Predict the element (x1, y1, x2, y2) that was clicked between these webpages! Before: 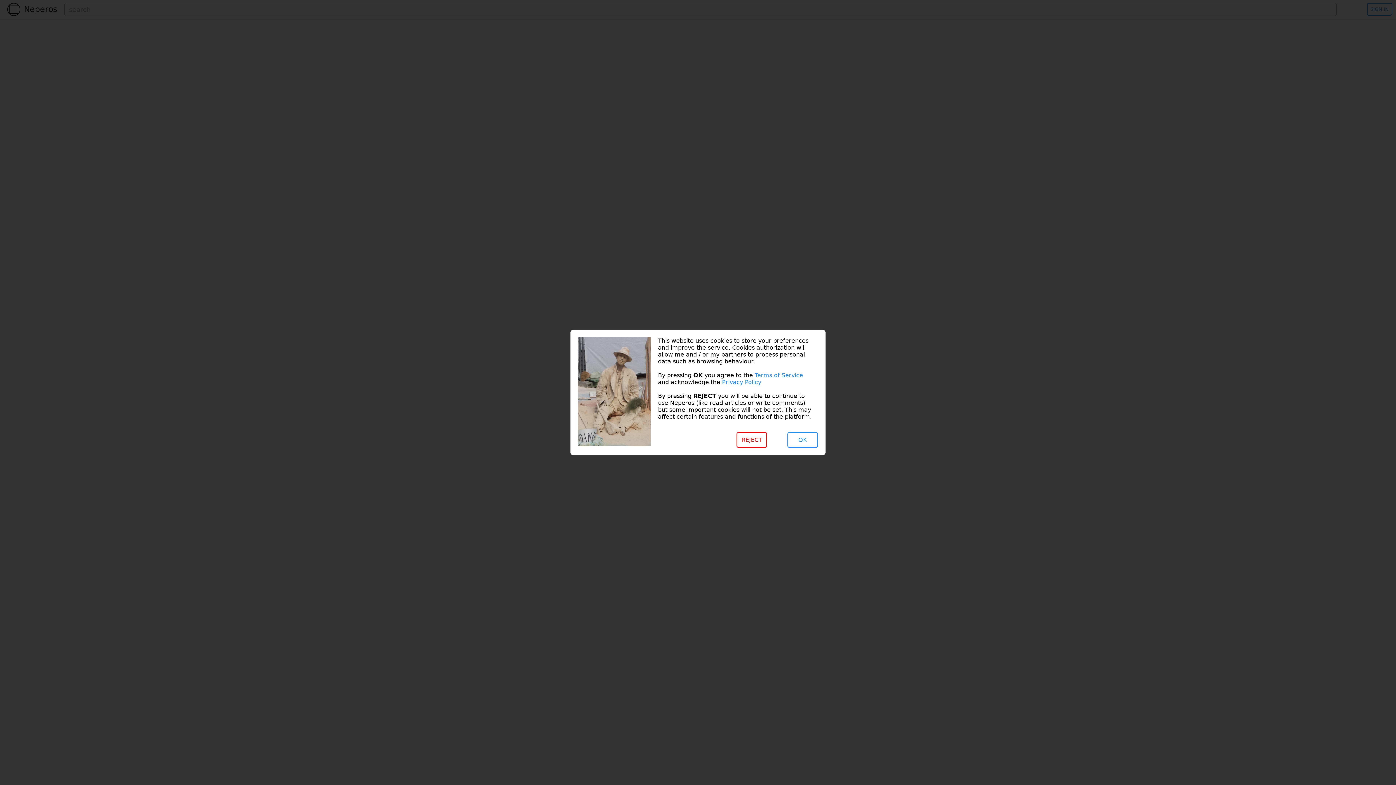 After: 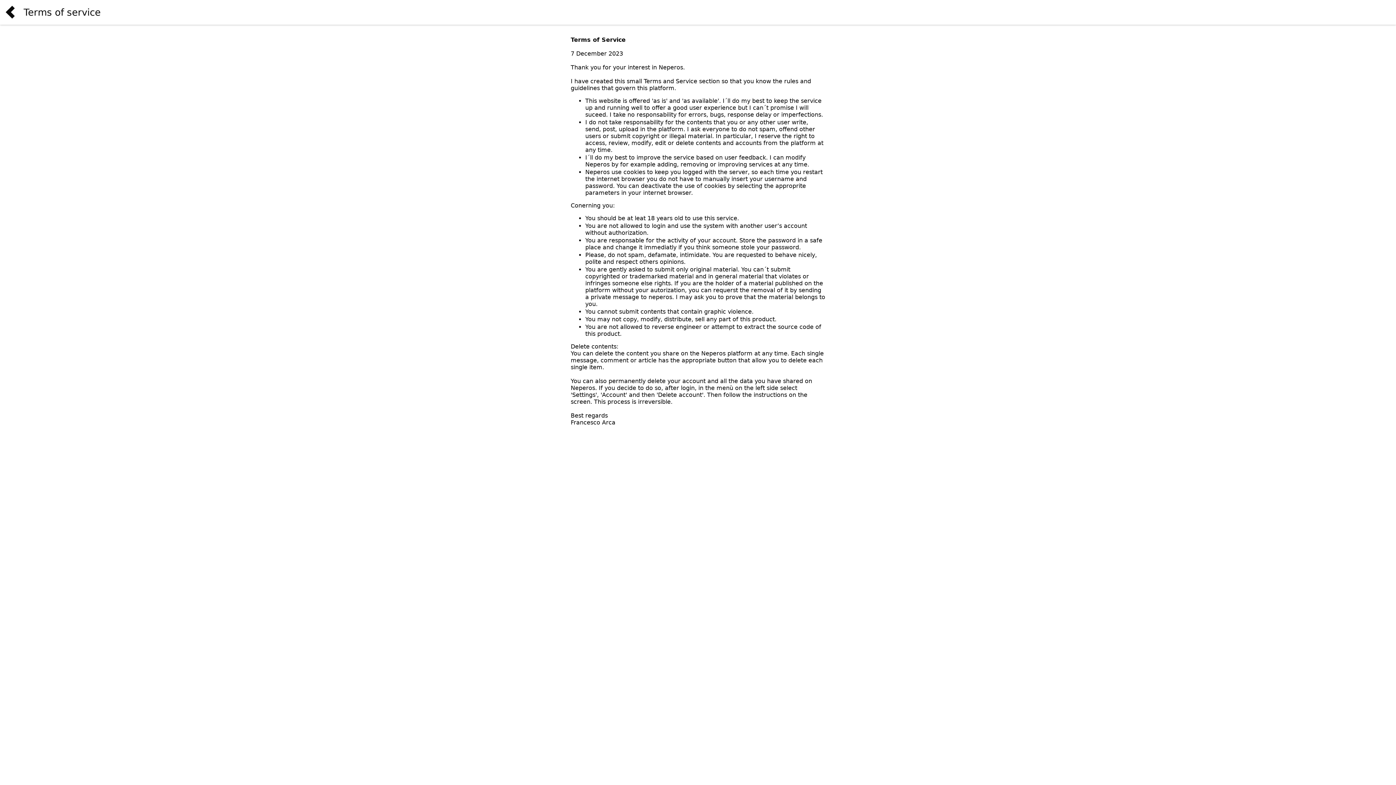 Action: bbox: (754, 372, 803, 378) label: Terms of Service